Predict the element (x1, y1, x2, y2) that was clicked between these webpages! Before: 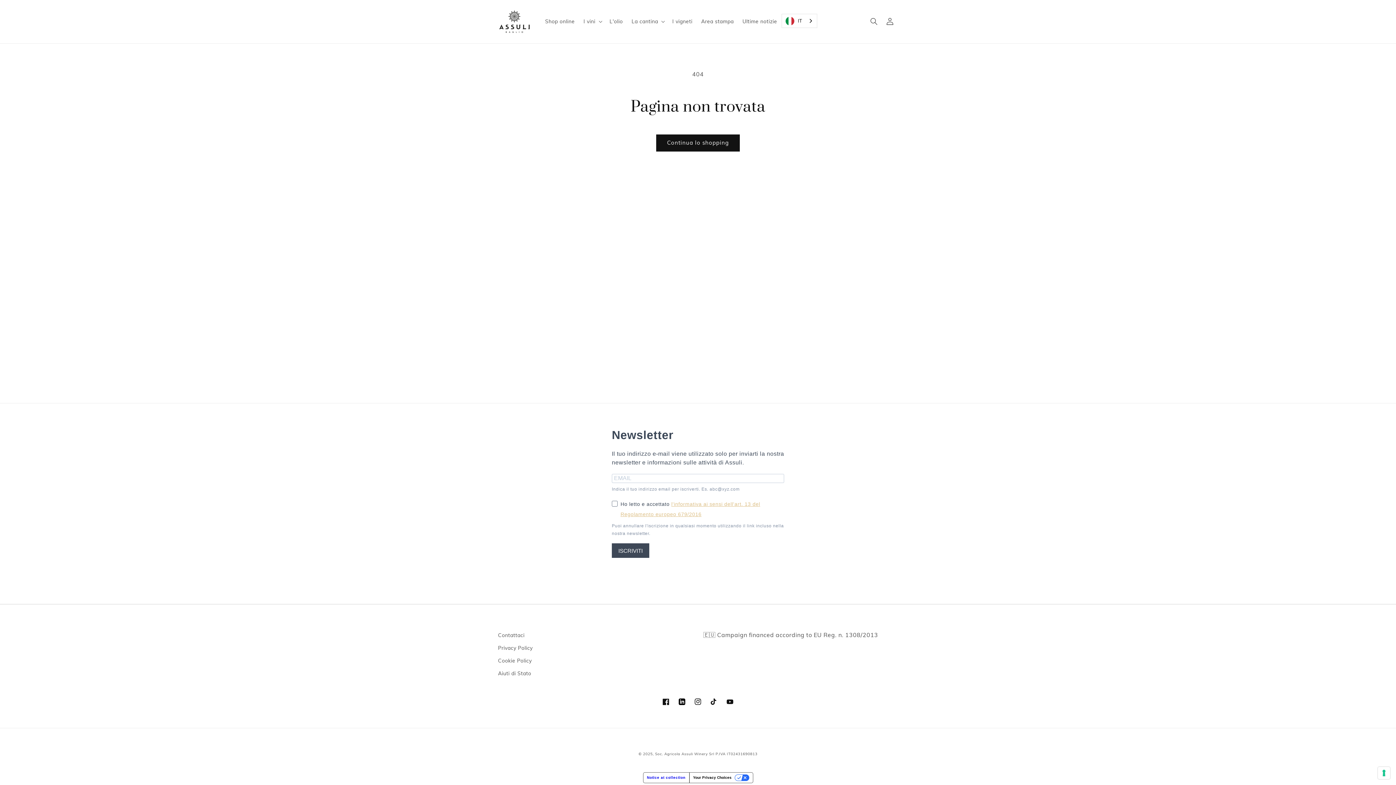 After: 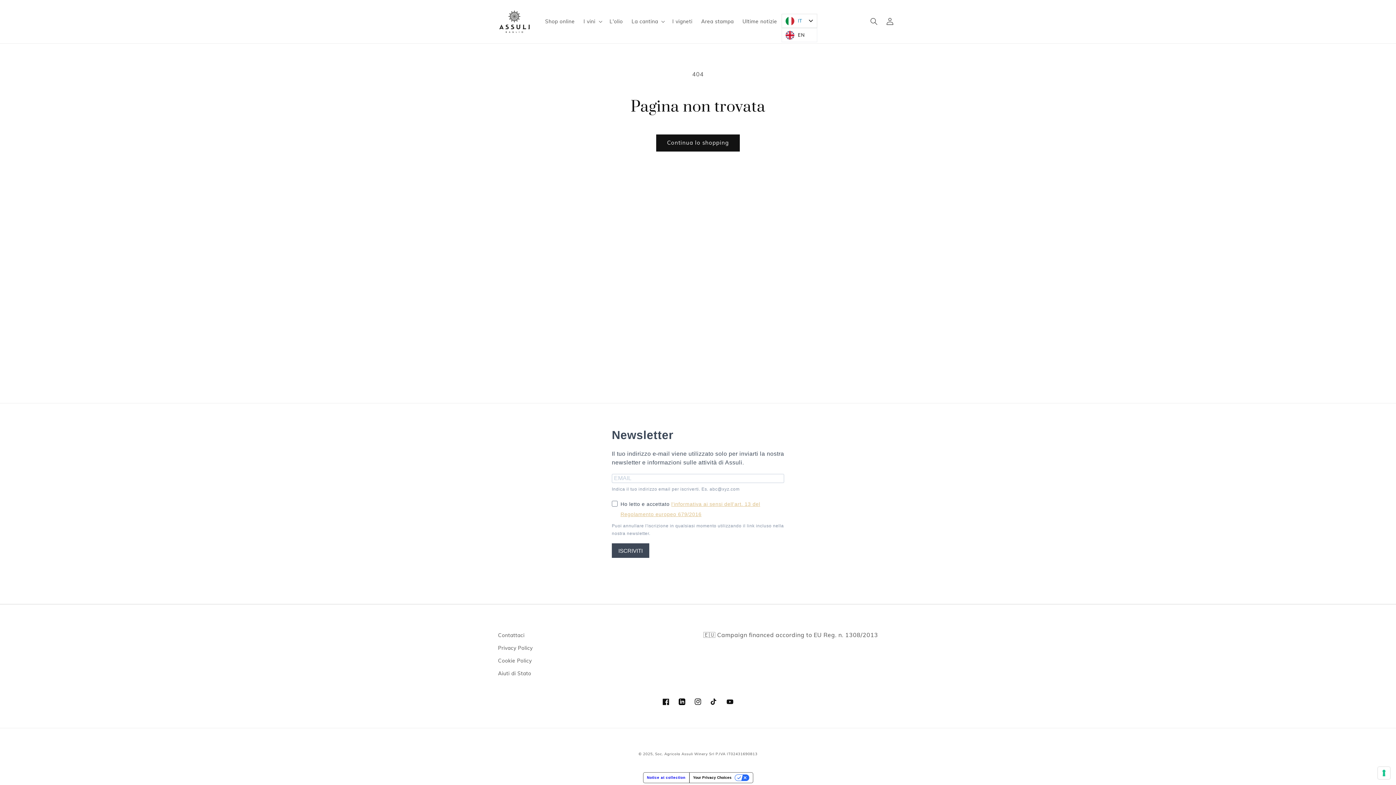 Action: label: IT bbox: (782, 14, 817, 27)